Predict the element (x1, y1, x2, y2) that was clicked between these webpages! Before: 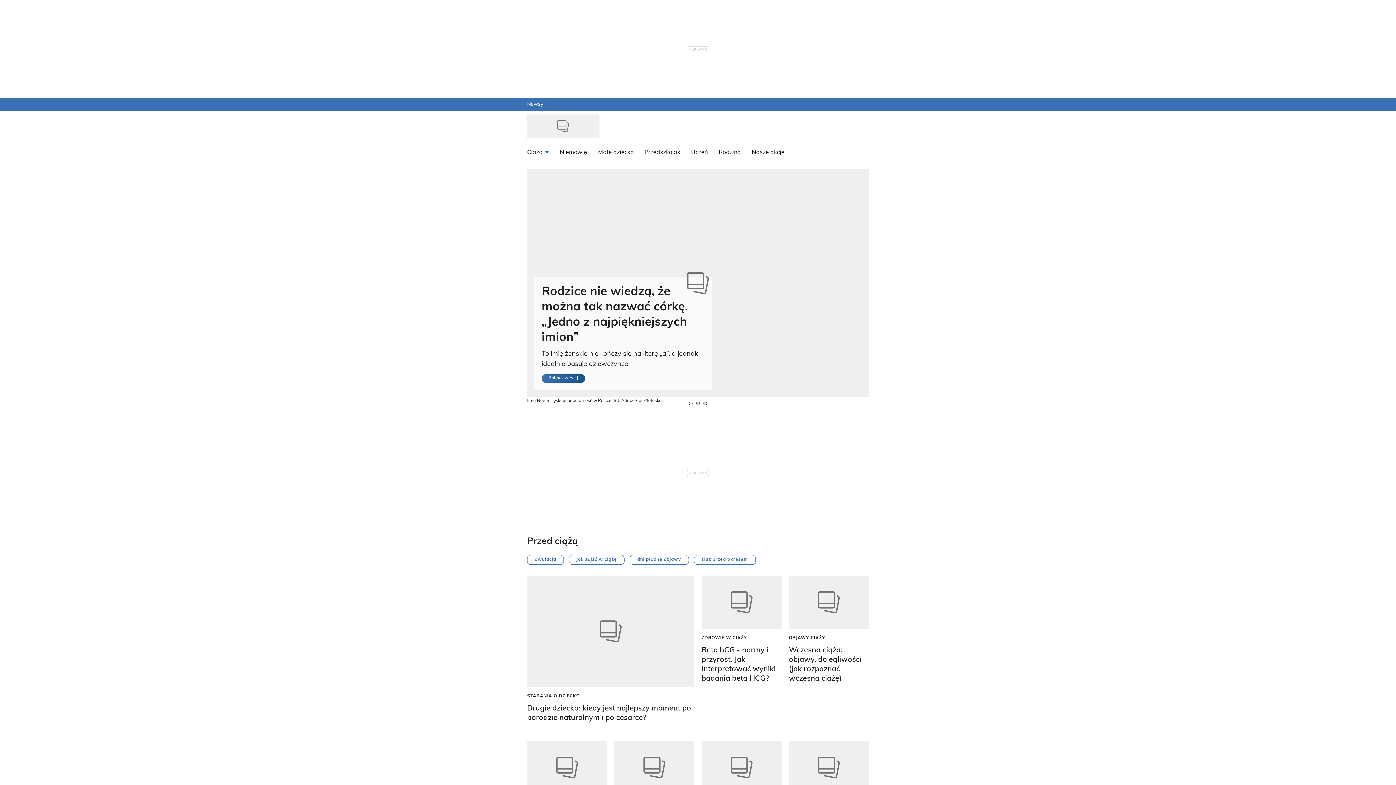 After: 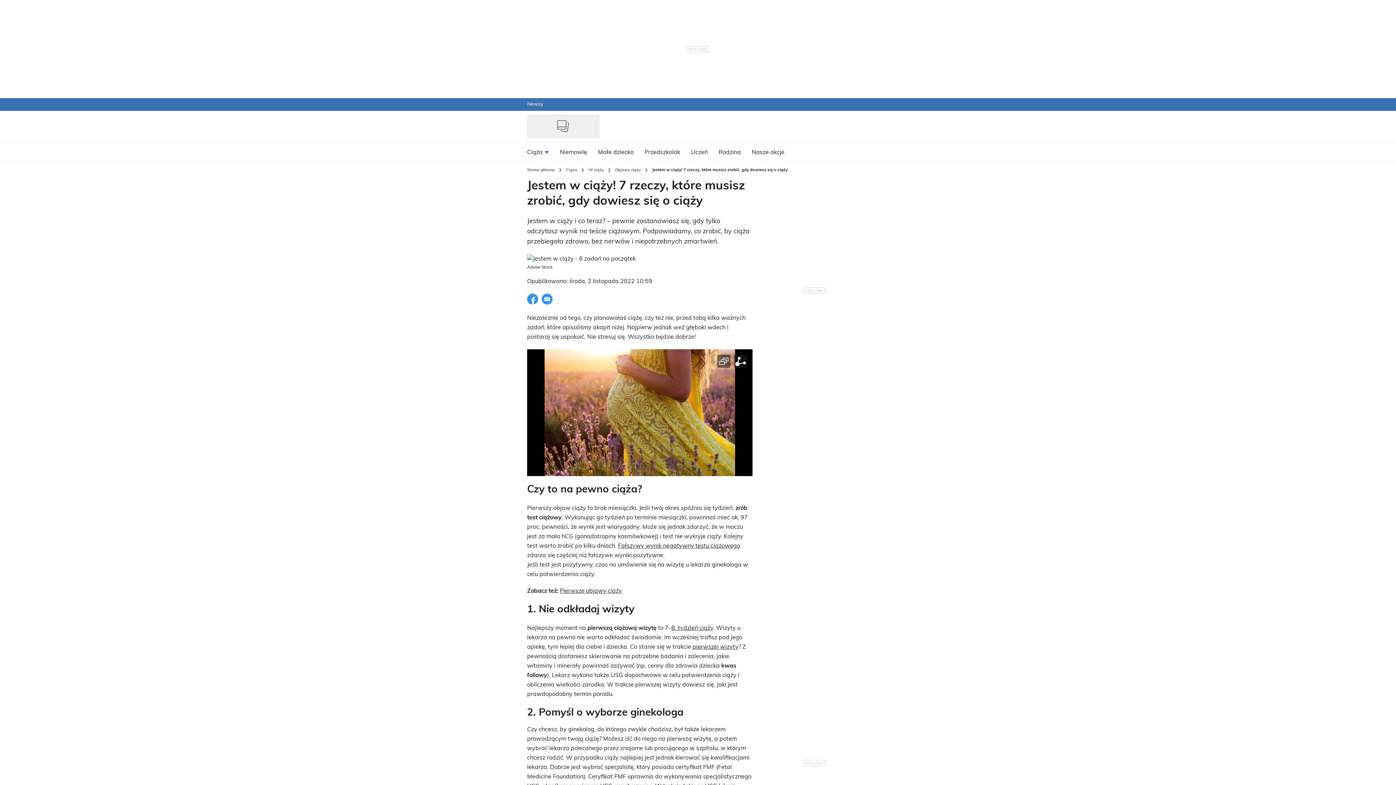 Action: label: Zobacz Jestem w ciąży! 7 rzeczy, które musisz zrobić, gdy dowiesz się o ciąży bbox: (527, 741, 607, 794)